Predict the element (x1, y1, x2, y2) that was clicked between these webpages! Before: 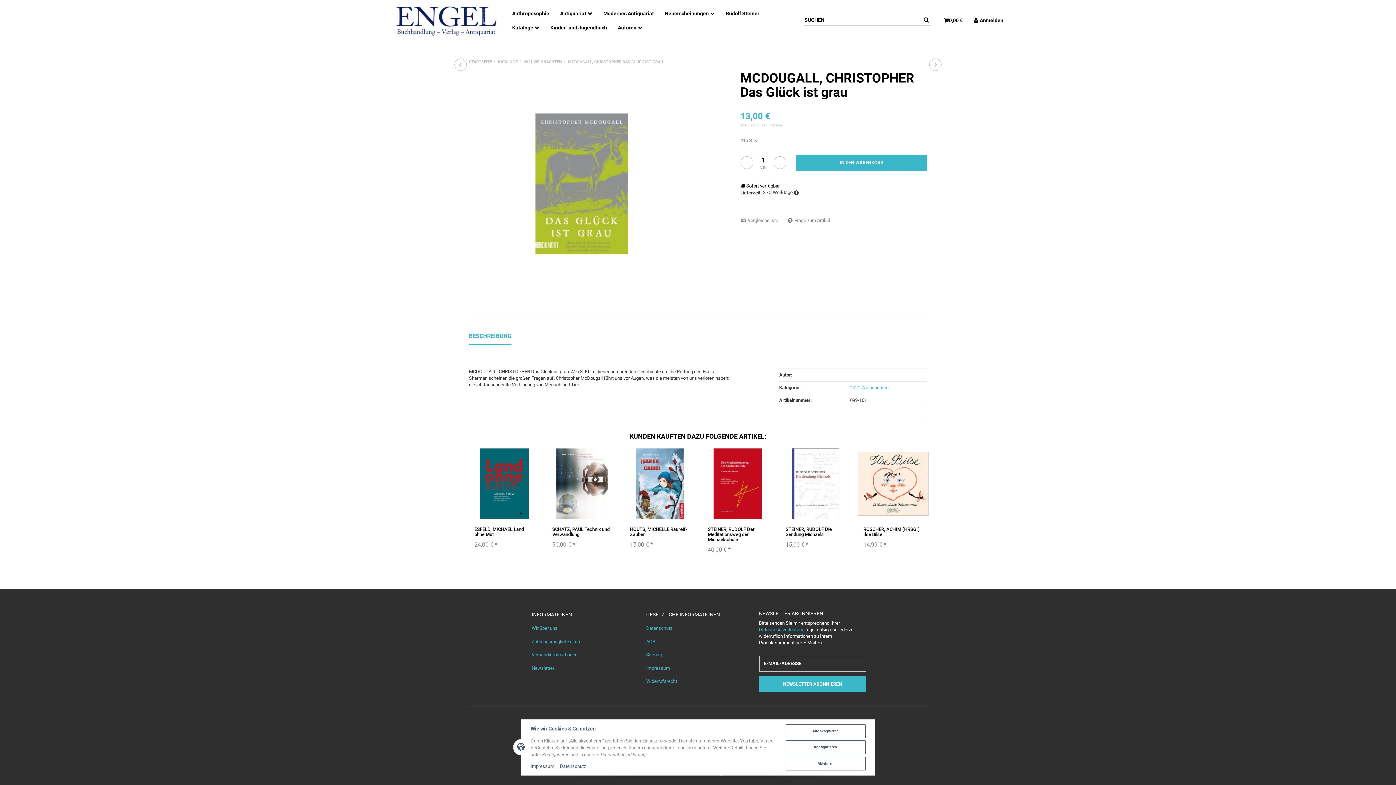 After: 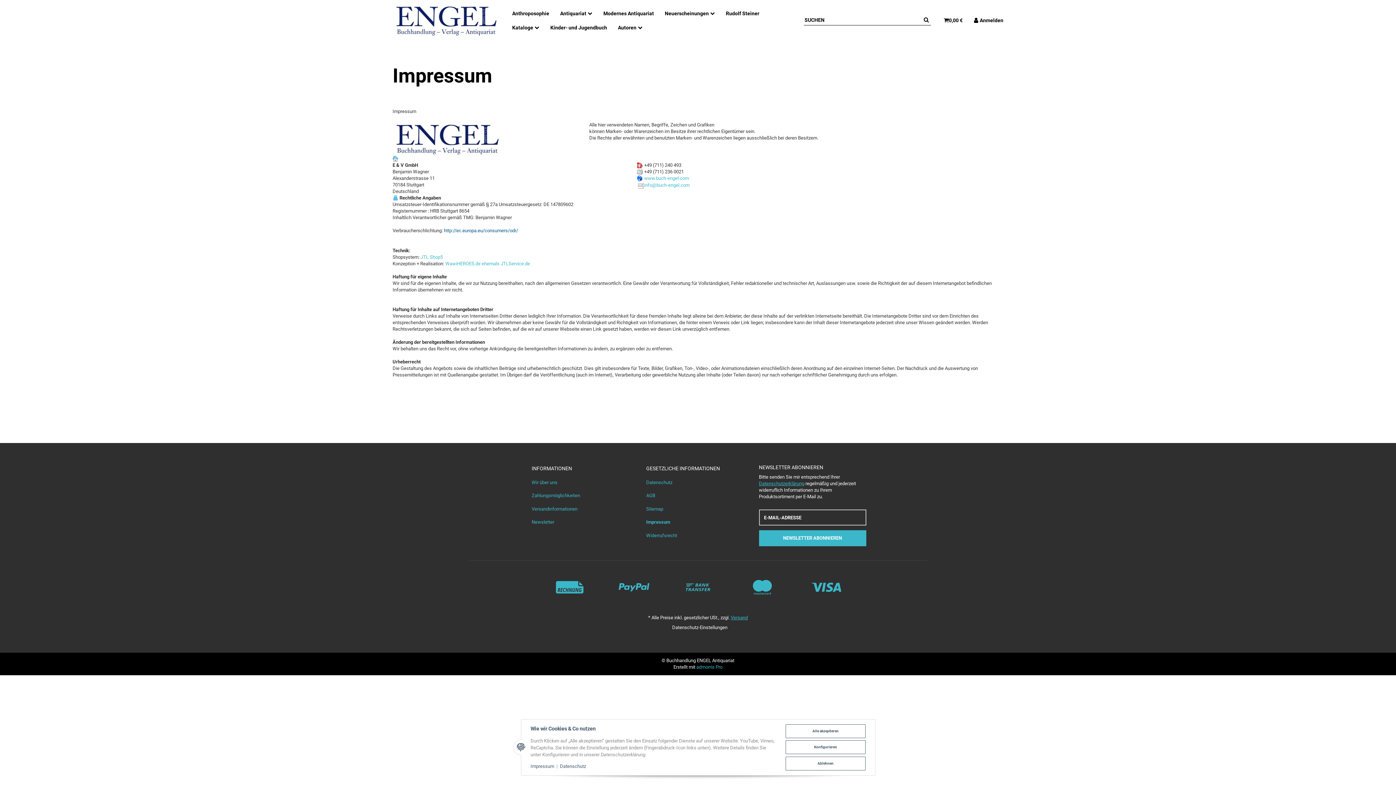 Action: label: Impressum bbox: (530, 763, 554, 769)